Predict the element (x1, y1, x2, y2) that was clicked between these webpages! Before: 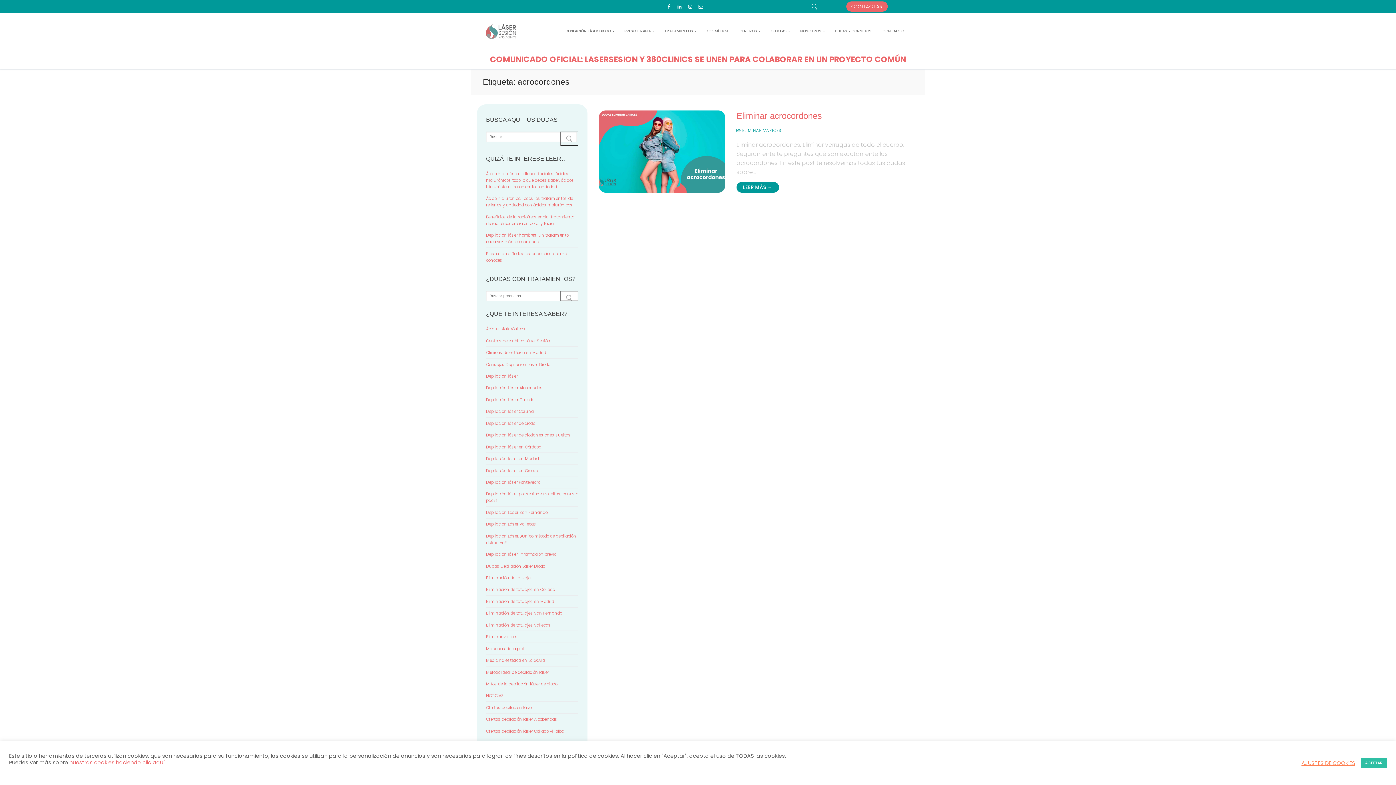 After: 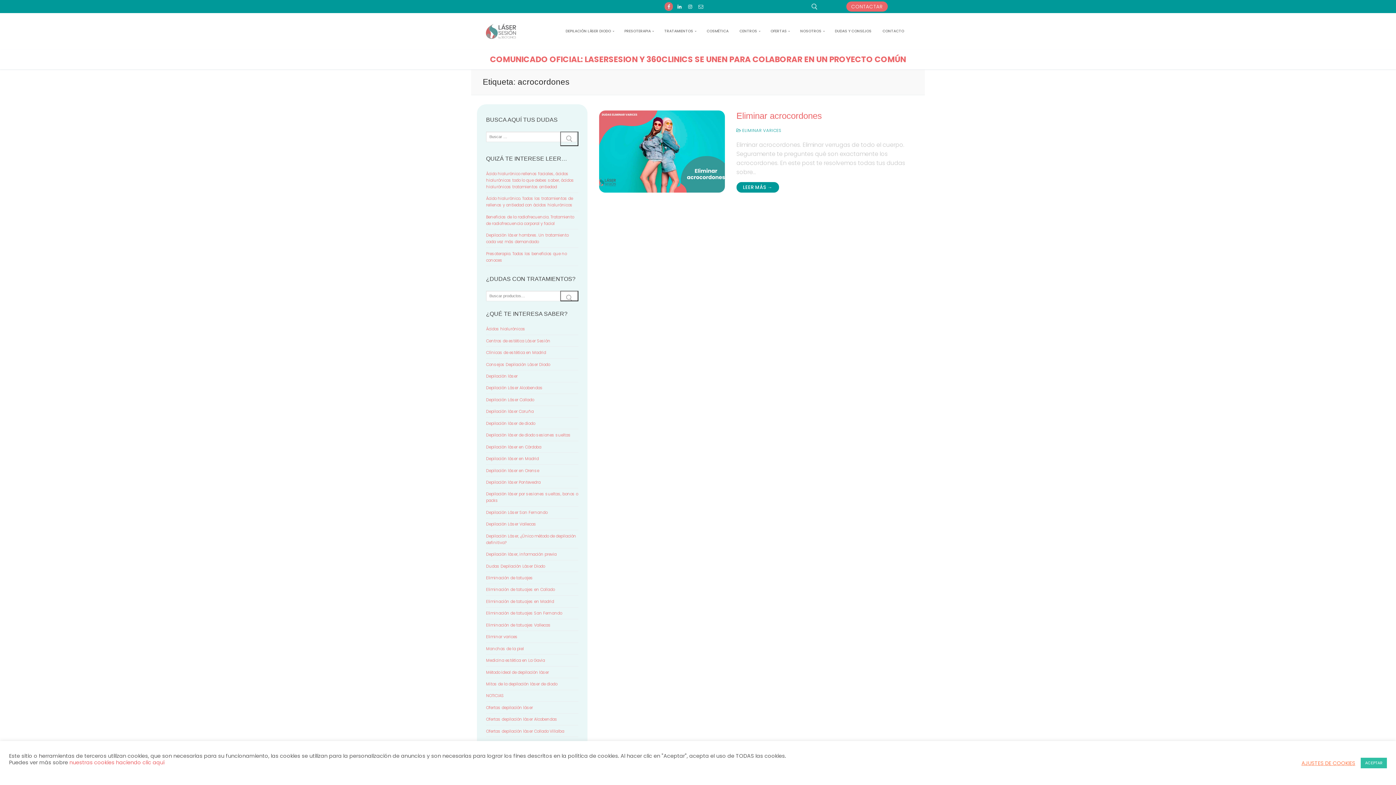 Action: bbox: (664, 2, 673, 10) label: Facebook